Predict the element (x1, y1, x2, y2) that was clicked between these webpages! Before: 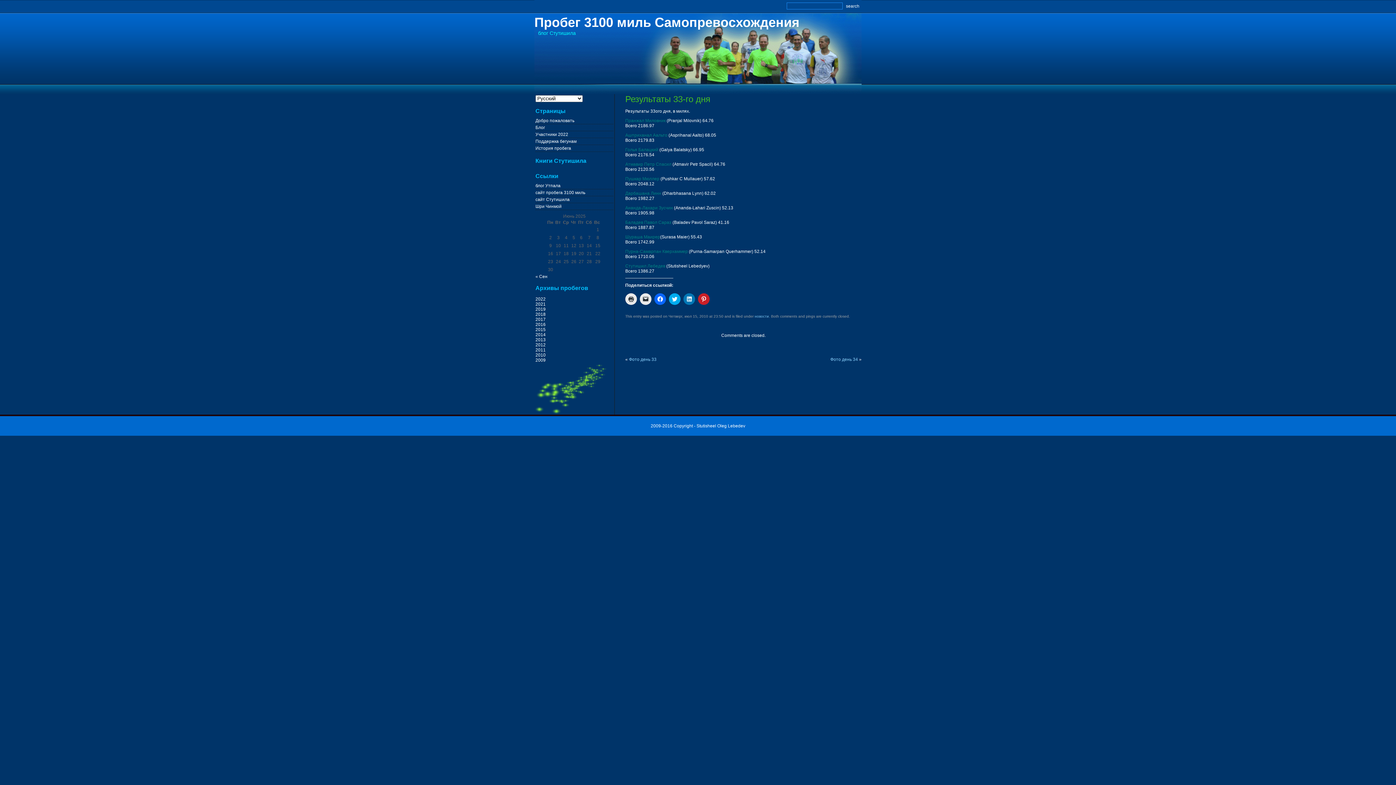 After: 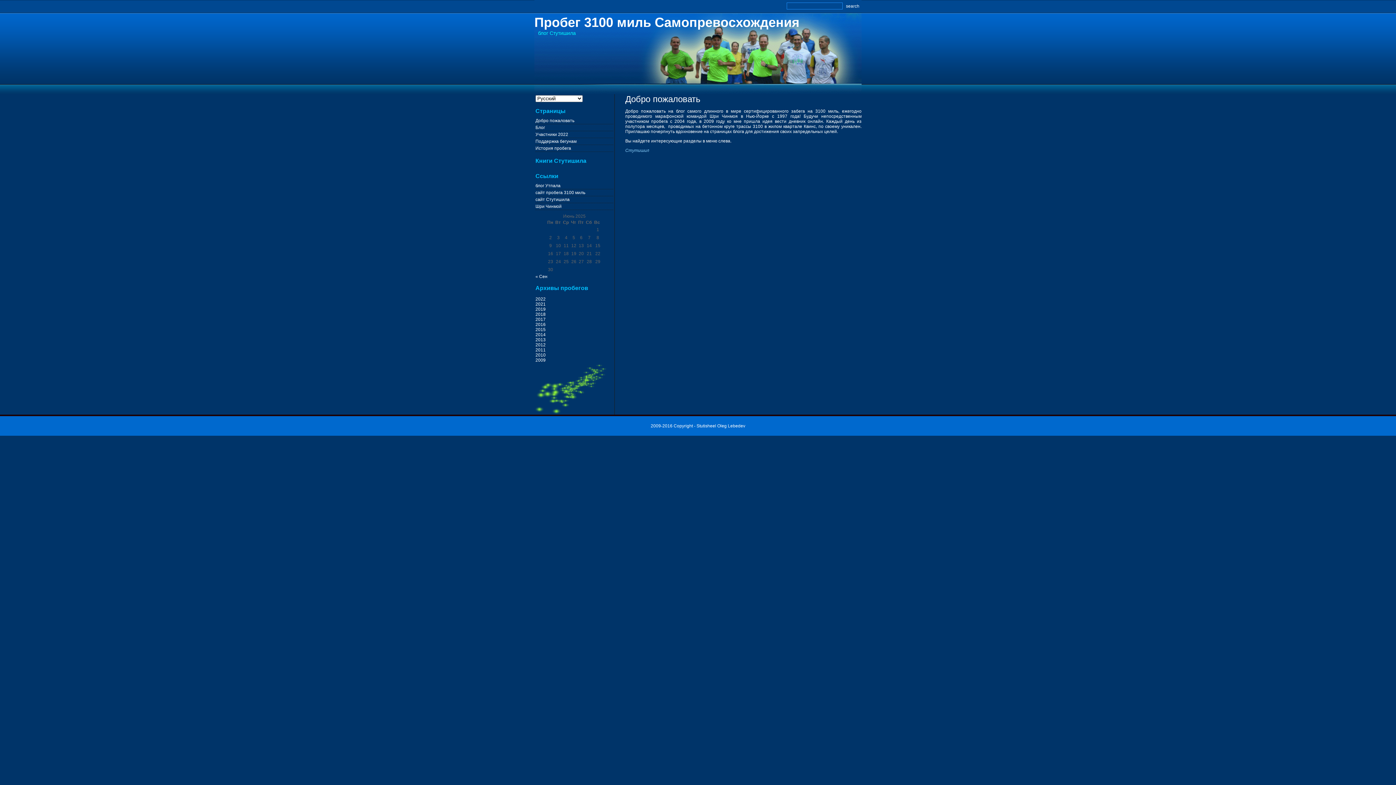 Action: label: Пробег 3100 миль Самопревосхождения bbox: (534, 14, 799, 29)